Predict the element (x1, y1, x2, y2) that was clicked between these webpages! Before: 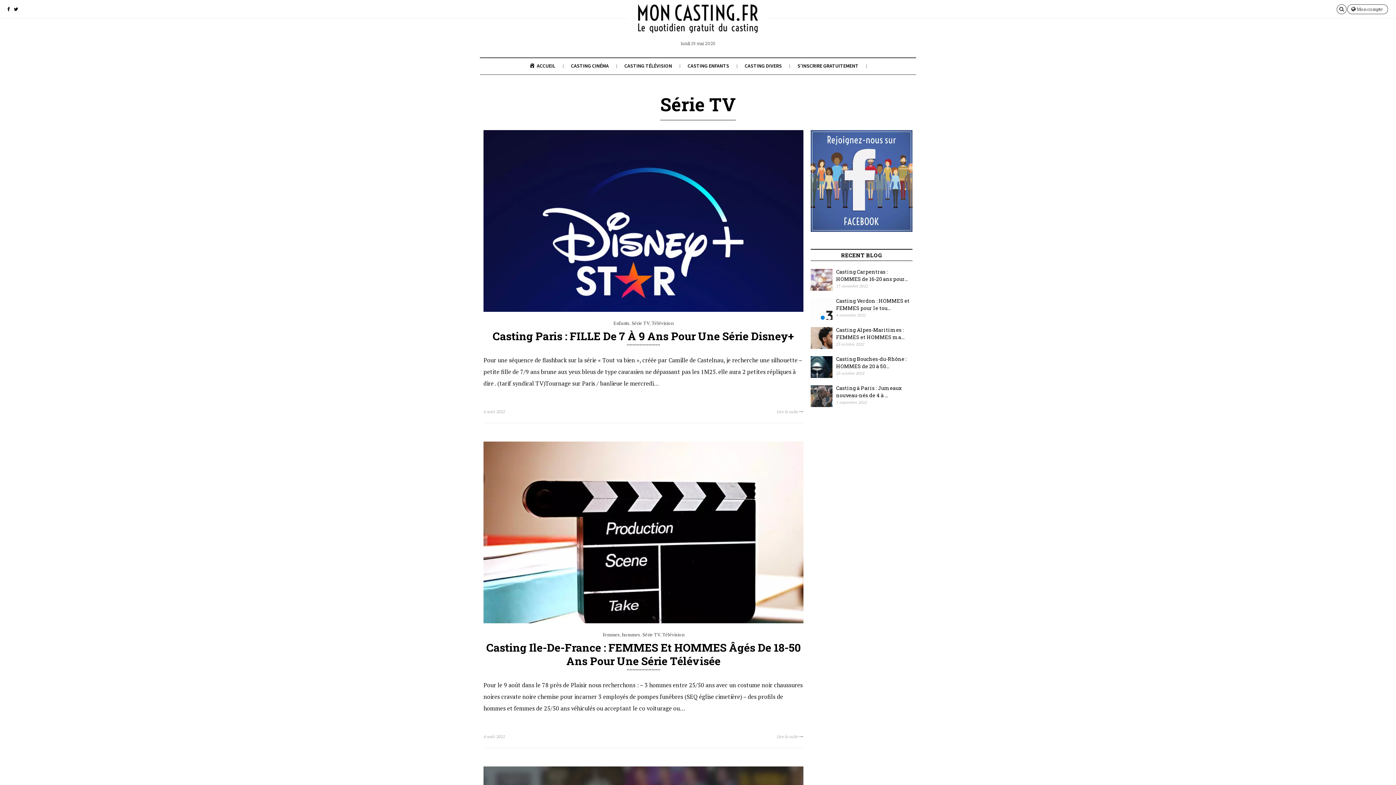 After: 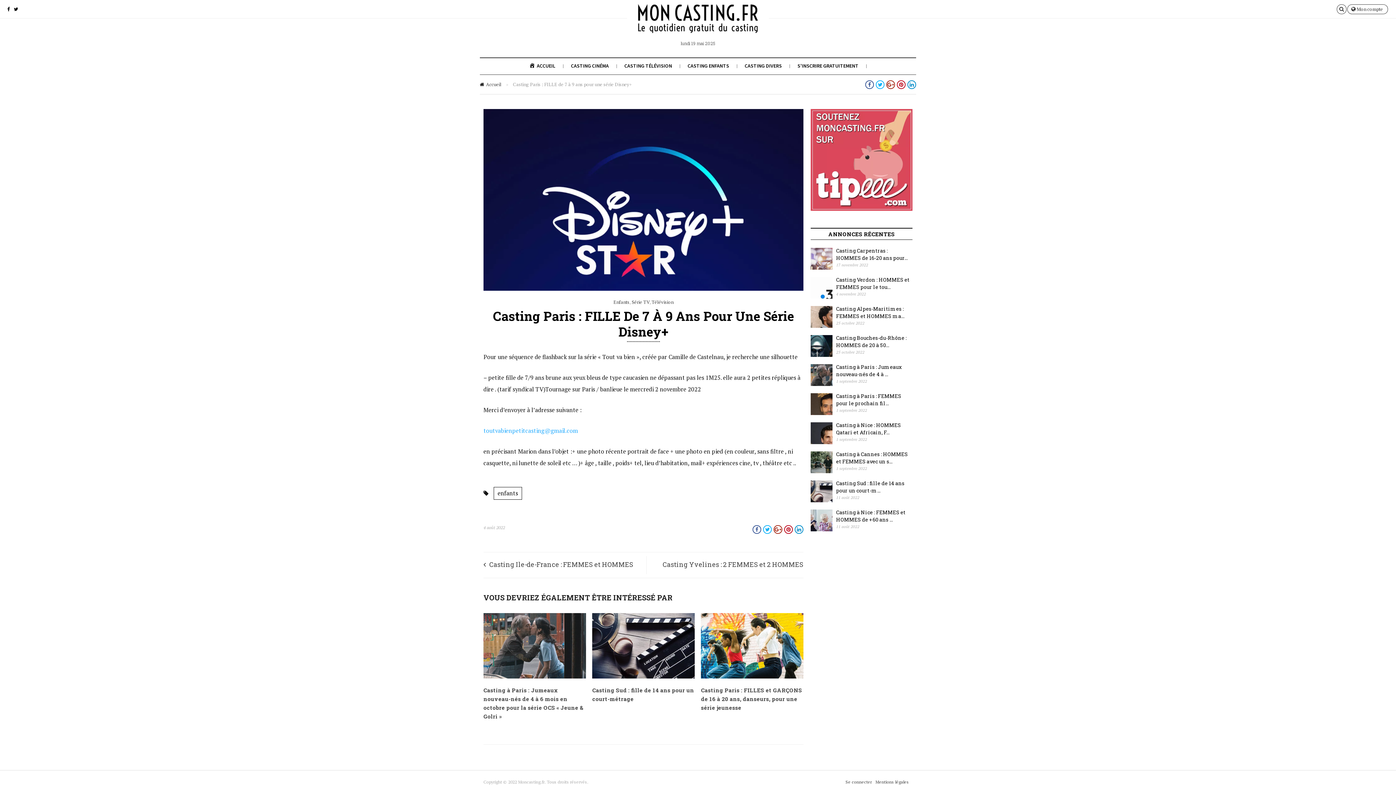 Action: label: Lire la suite  bbox: (777, 407, 803, 416)